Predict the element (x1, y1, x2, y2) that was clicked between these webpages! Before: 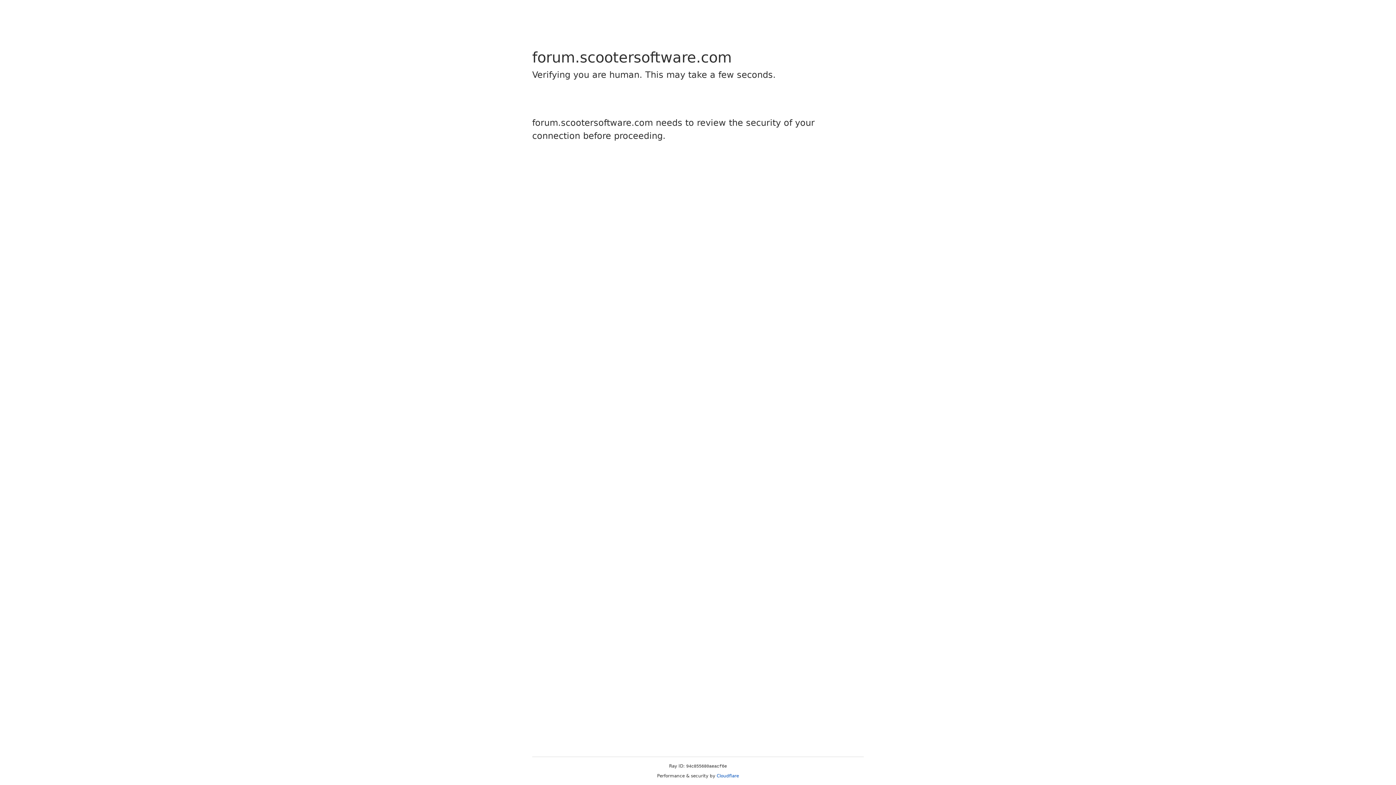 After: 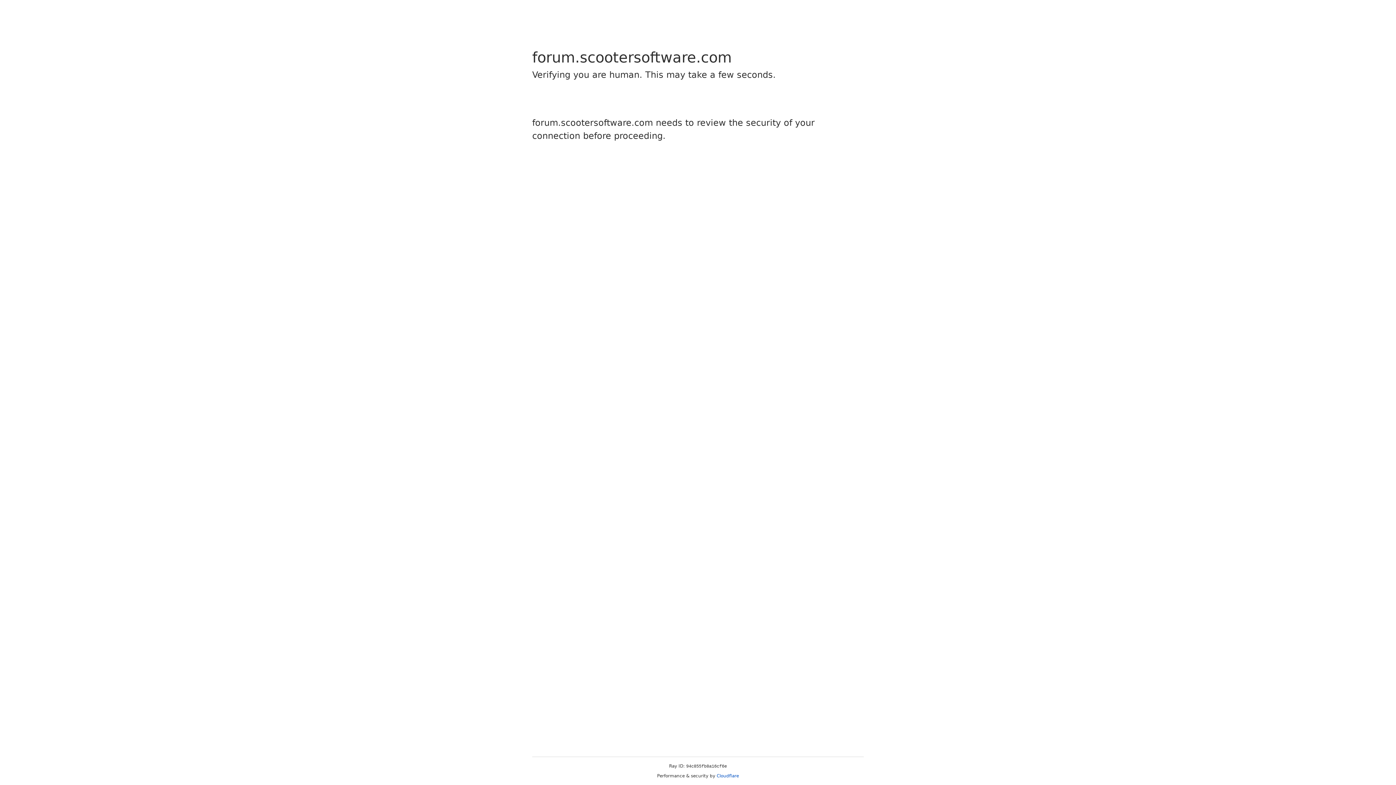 Action: bbox: (716, 773, 739, 778) label: Cloudflare